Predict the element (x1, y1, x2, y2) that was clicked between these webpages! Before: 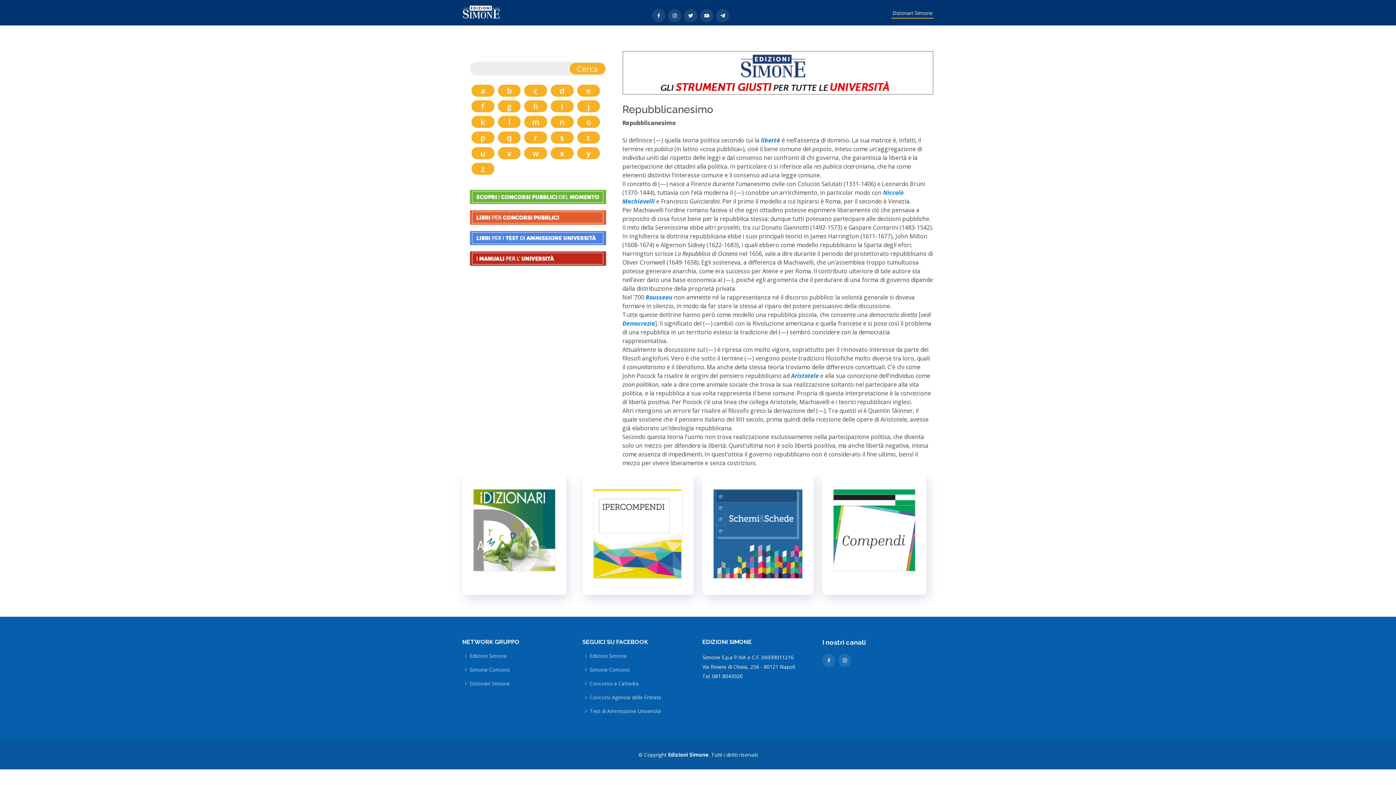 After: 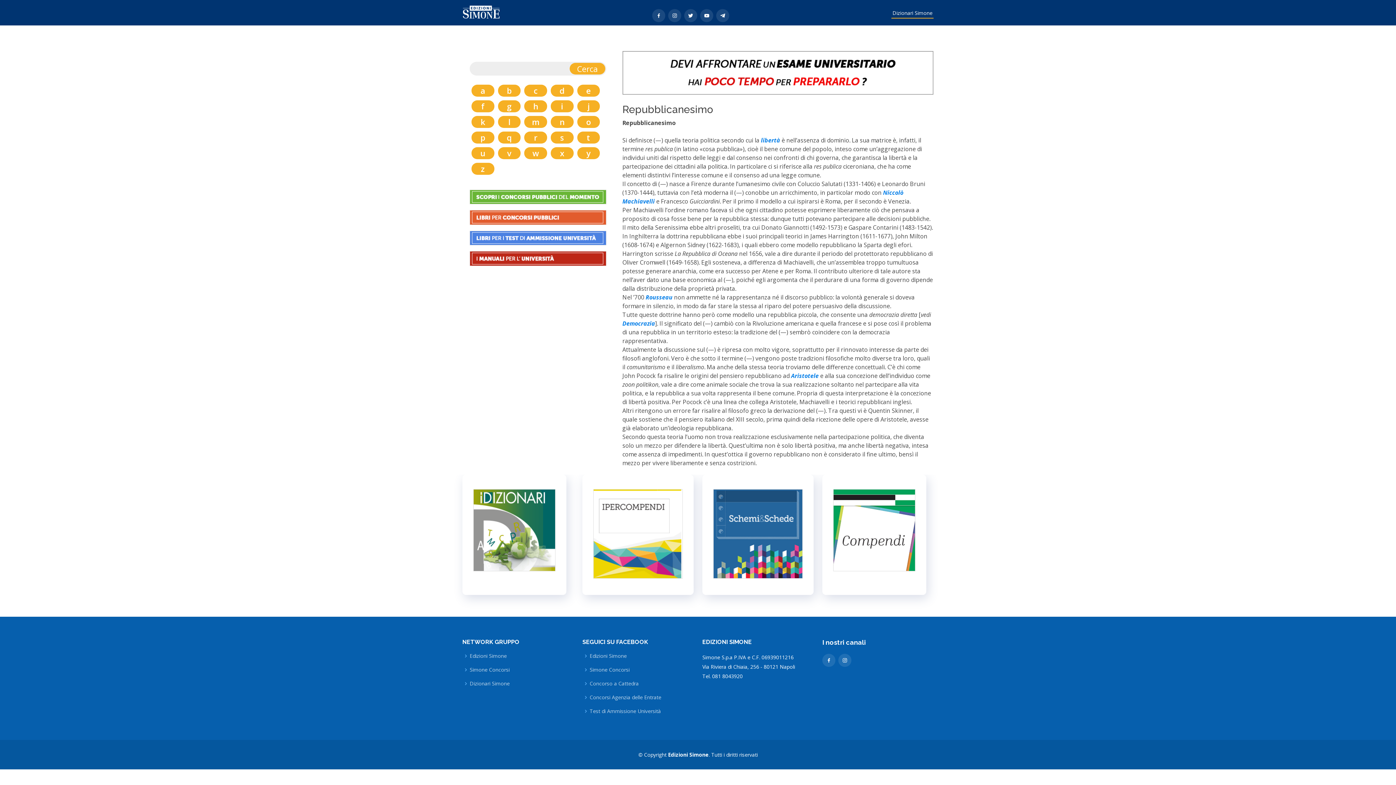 Action: bbox: (469, 213, 606, 221)